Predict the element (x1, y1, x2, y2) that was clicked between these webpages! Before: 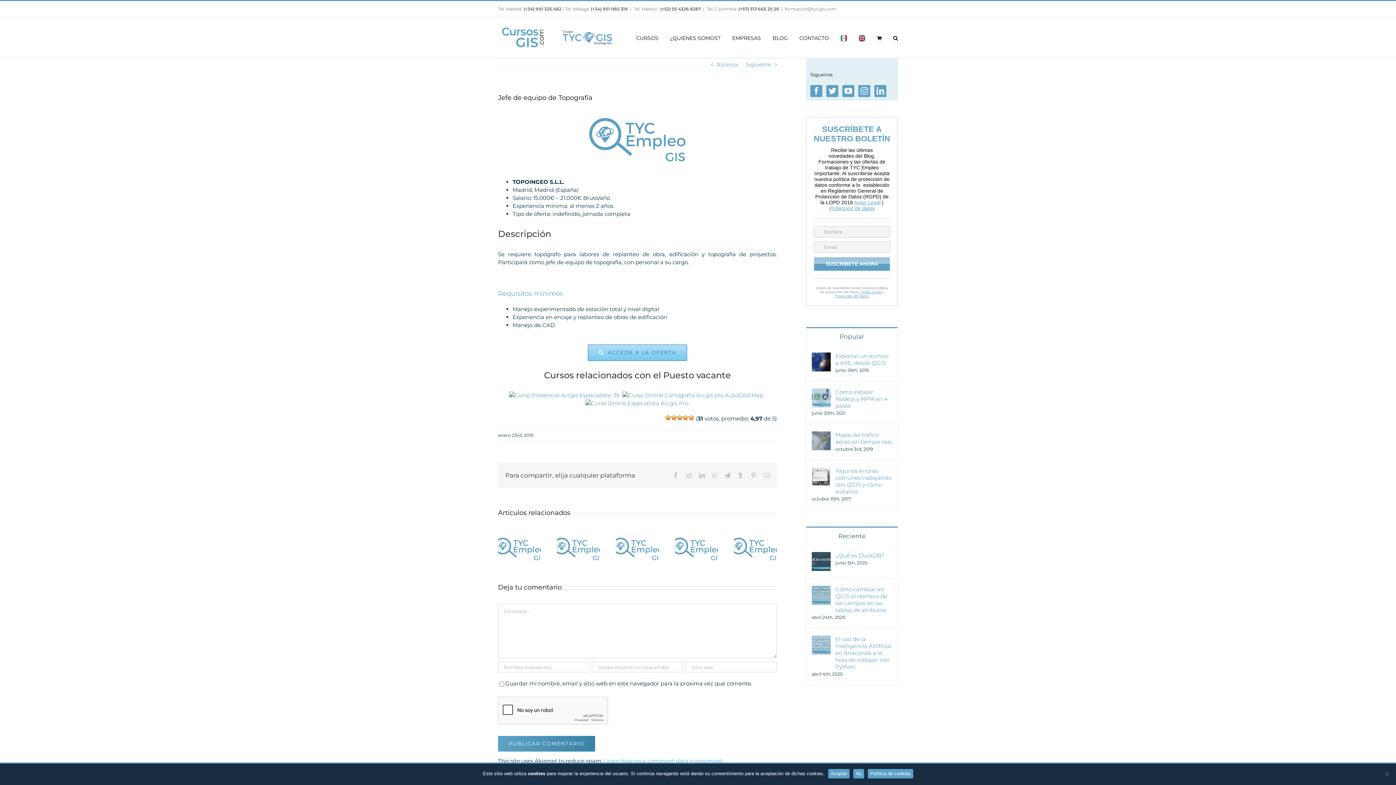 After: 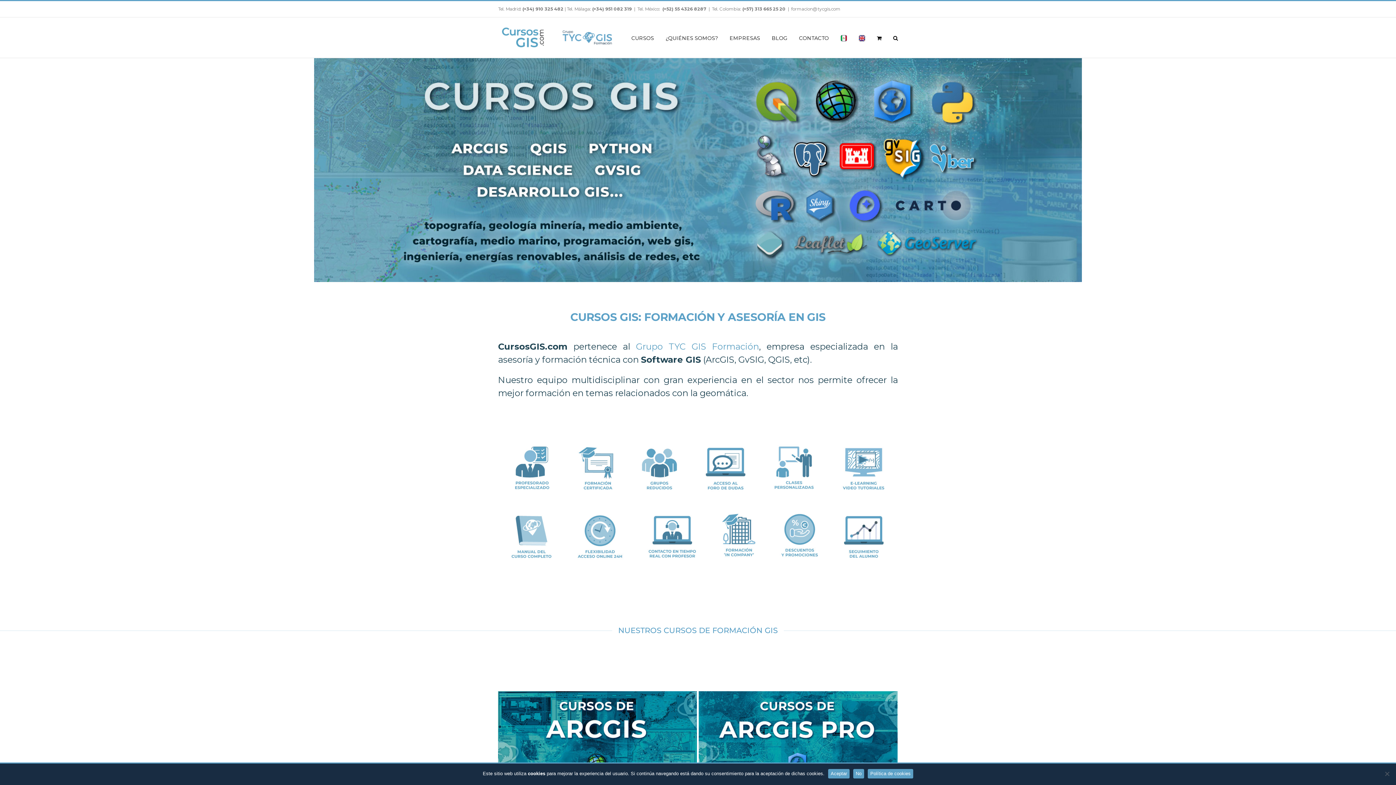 Action: bbox: (498, 25, 617, 49)